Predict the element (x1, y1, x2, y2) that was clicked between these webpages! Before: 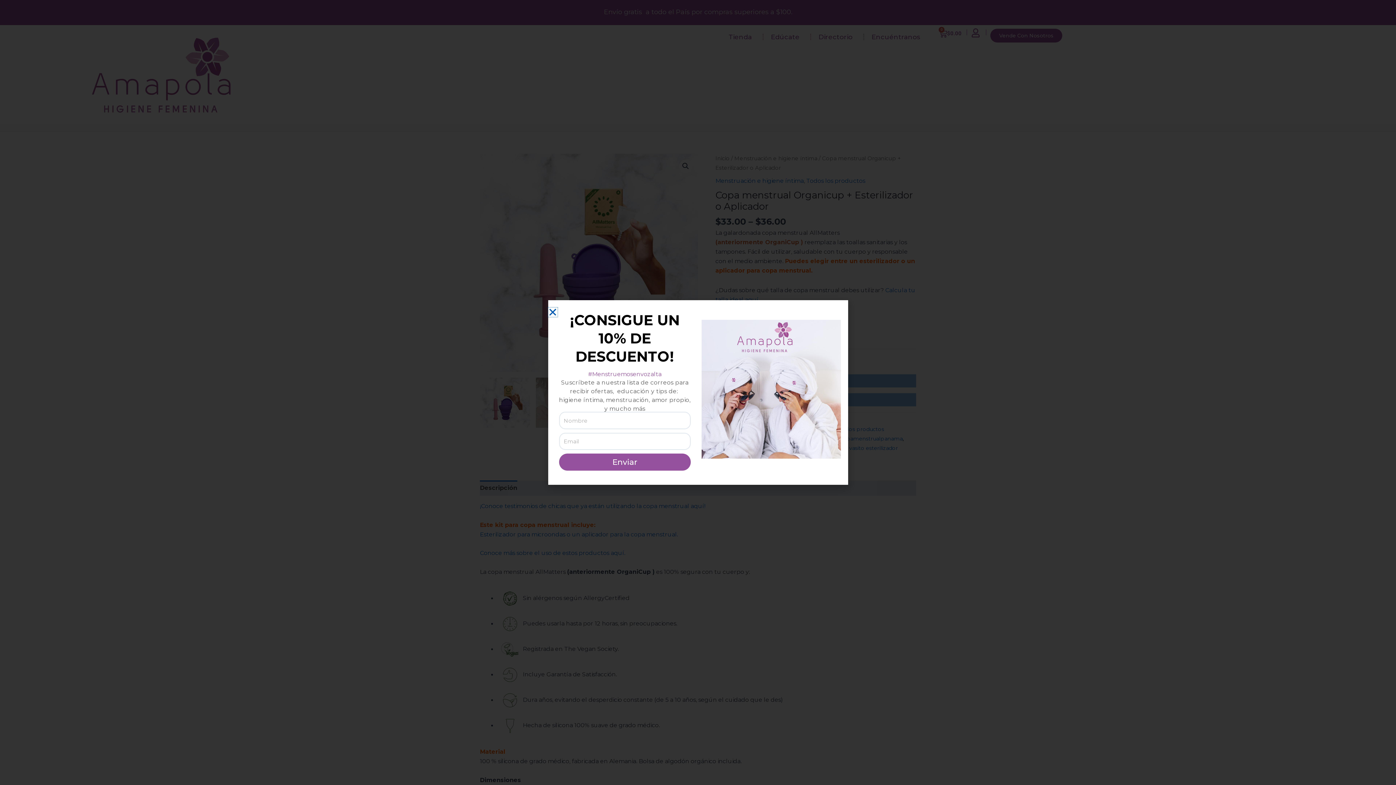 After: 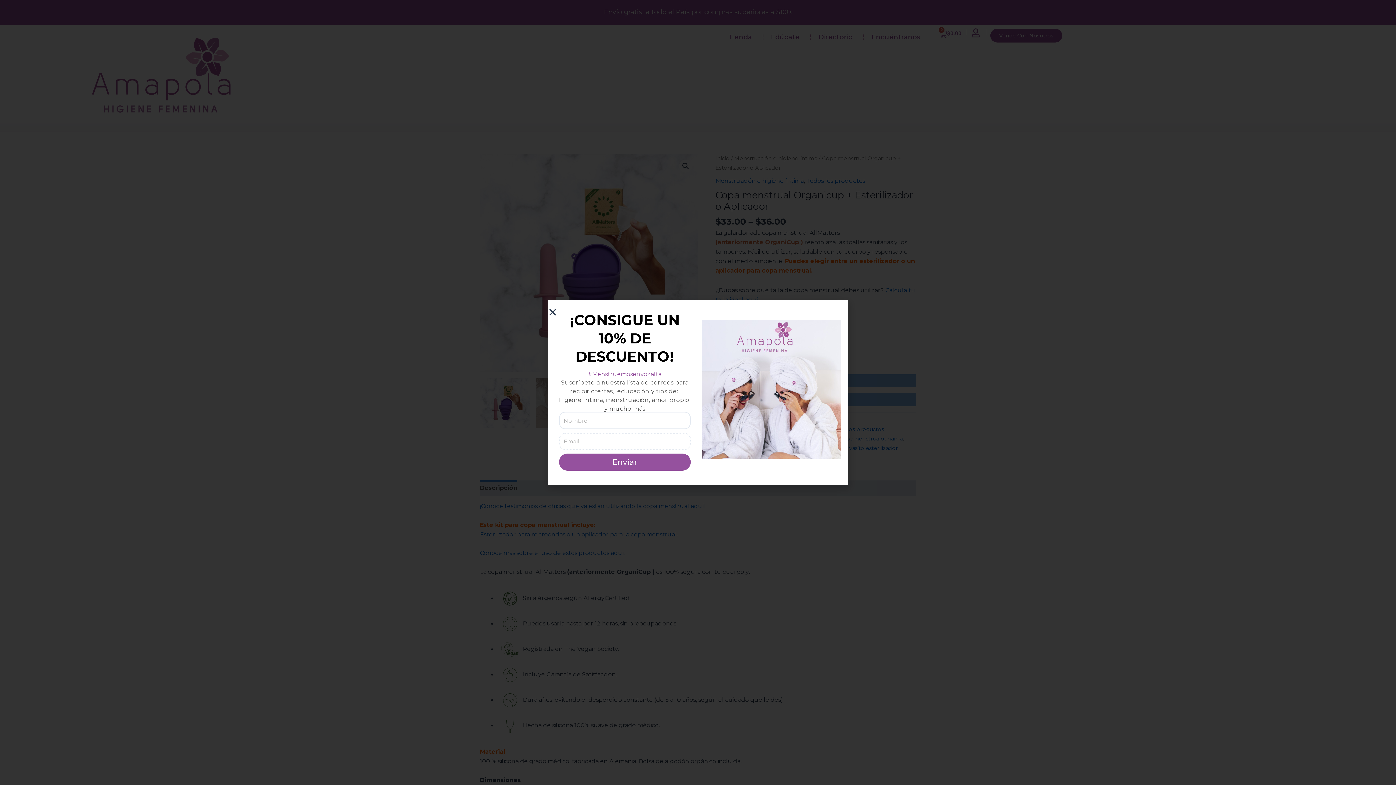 Action: label: Enviar bbox: (559, 453, 690, 471)